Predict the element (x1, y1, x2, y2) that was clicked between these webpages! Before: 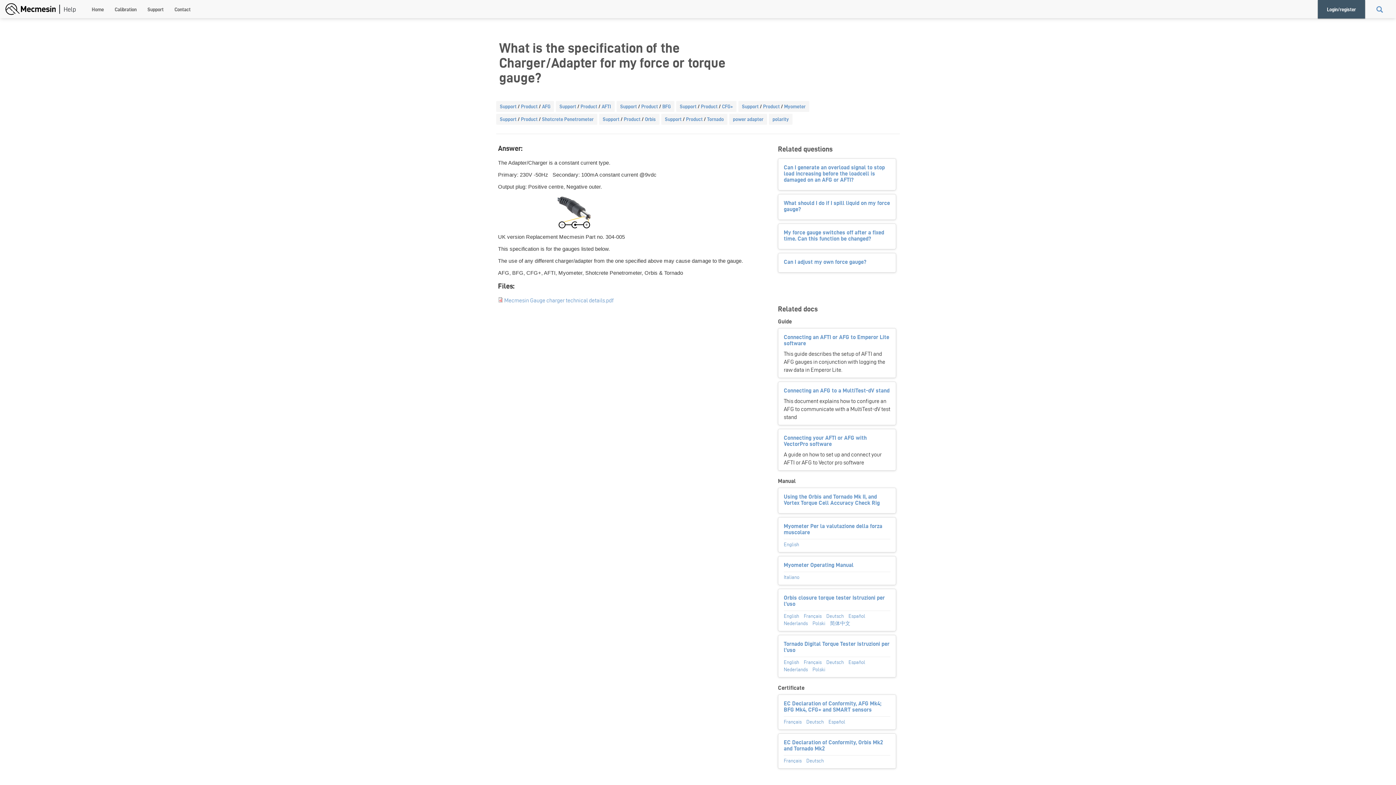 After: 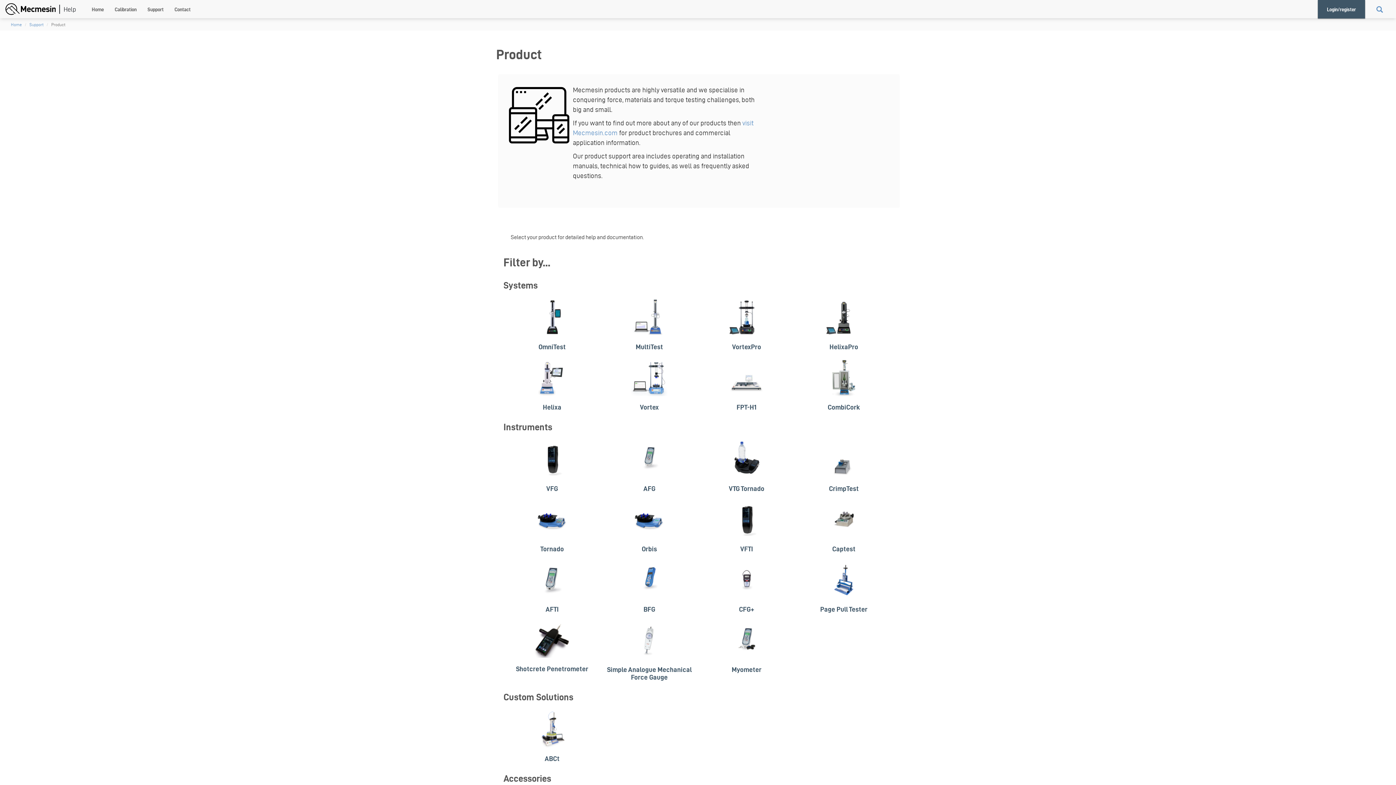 Action: bbox: (521, 103, 537, 109) label: Product